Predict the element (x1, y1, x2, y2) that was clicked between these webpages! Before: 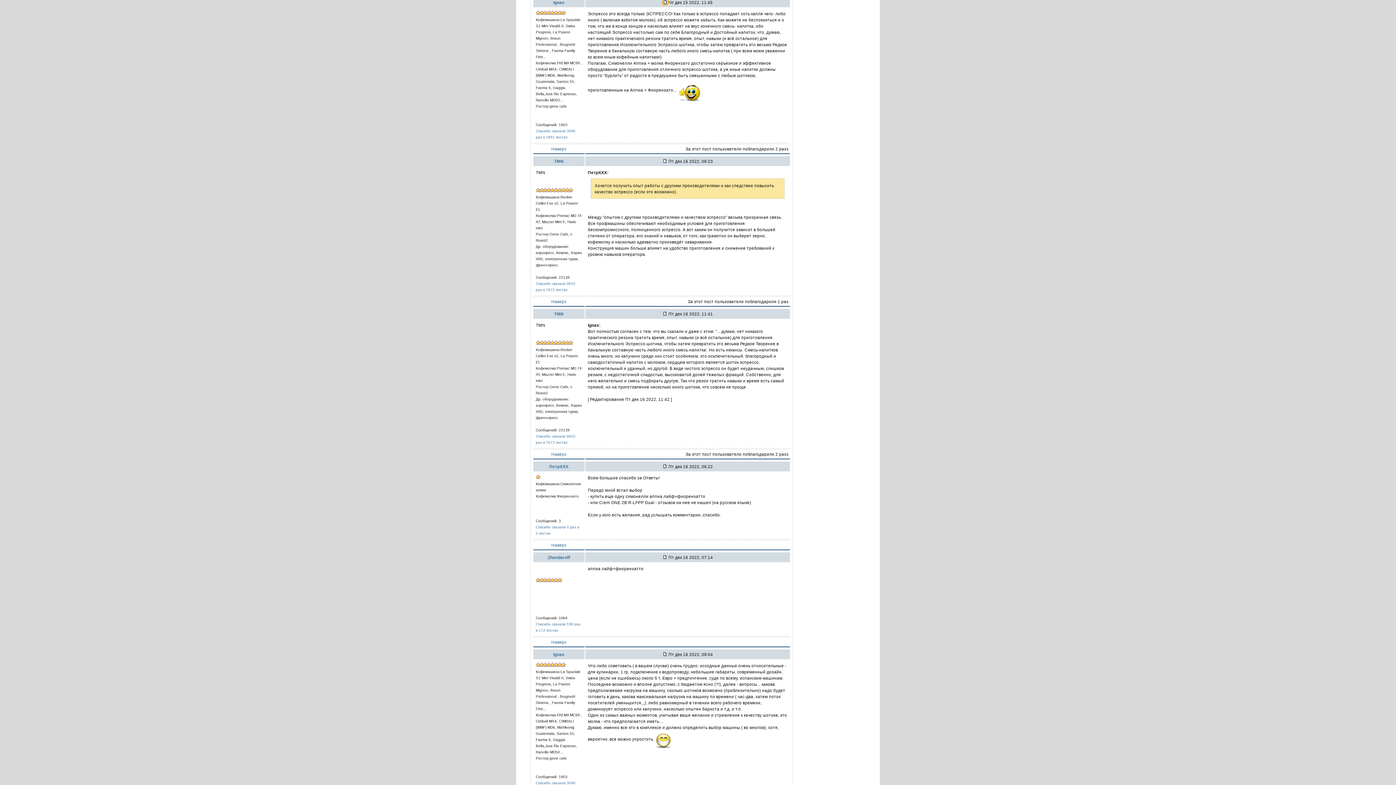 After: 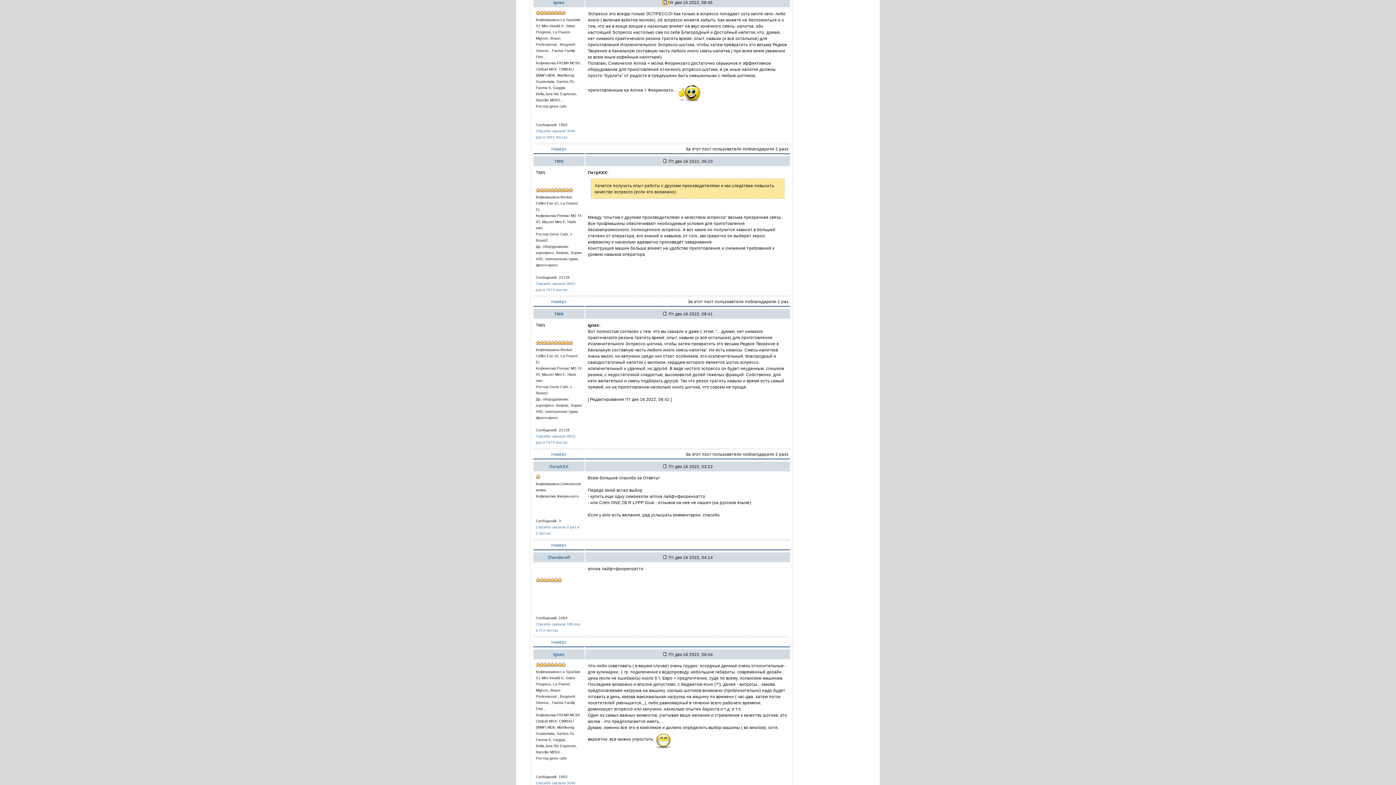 Action: bbox: (662, 0, 667, 4)